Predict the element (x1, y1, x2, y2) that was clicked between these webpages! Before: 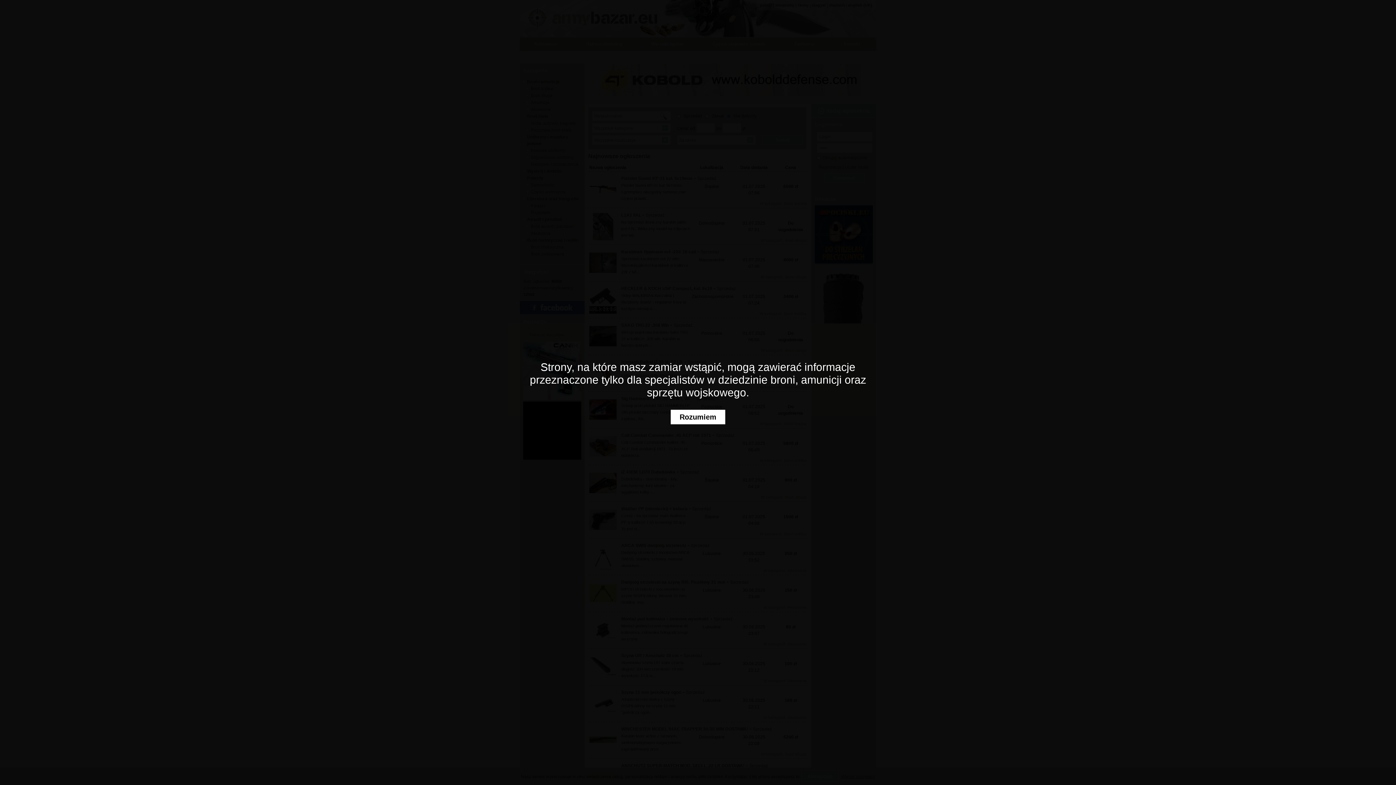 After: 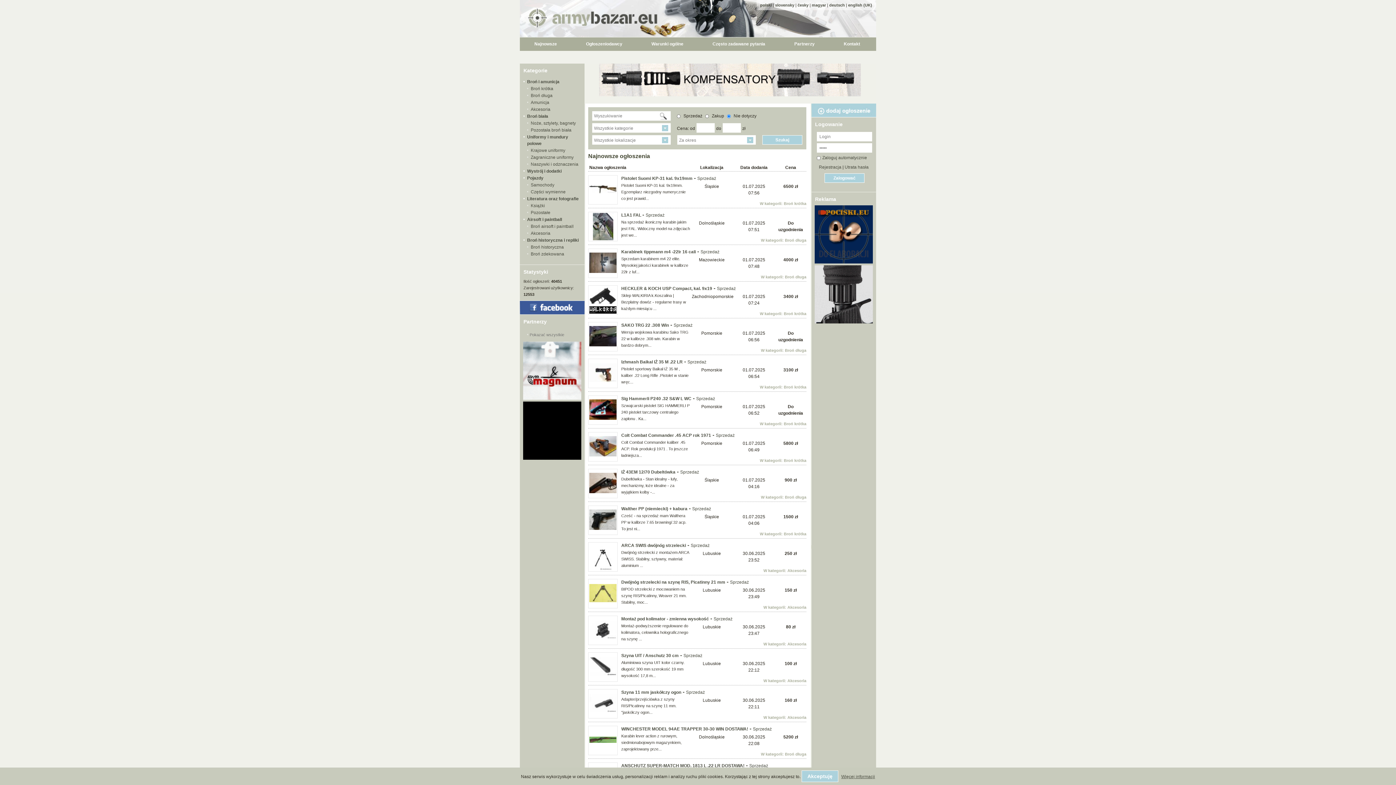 Action: bbox: (670, 410, 725, 424) label: Rozumiem